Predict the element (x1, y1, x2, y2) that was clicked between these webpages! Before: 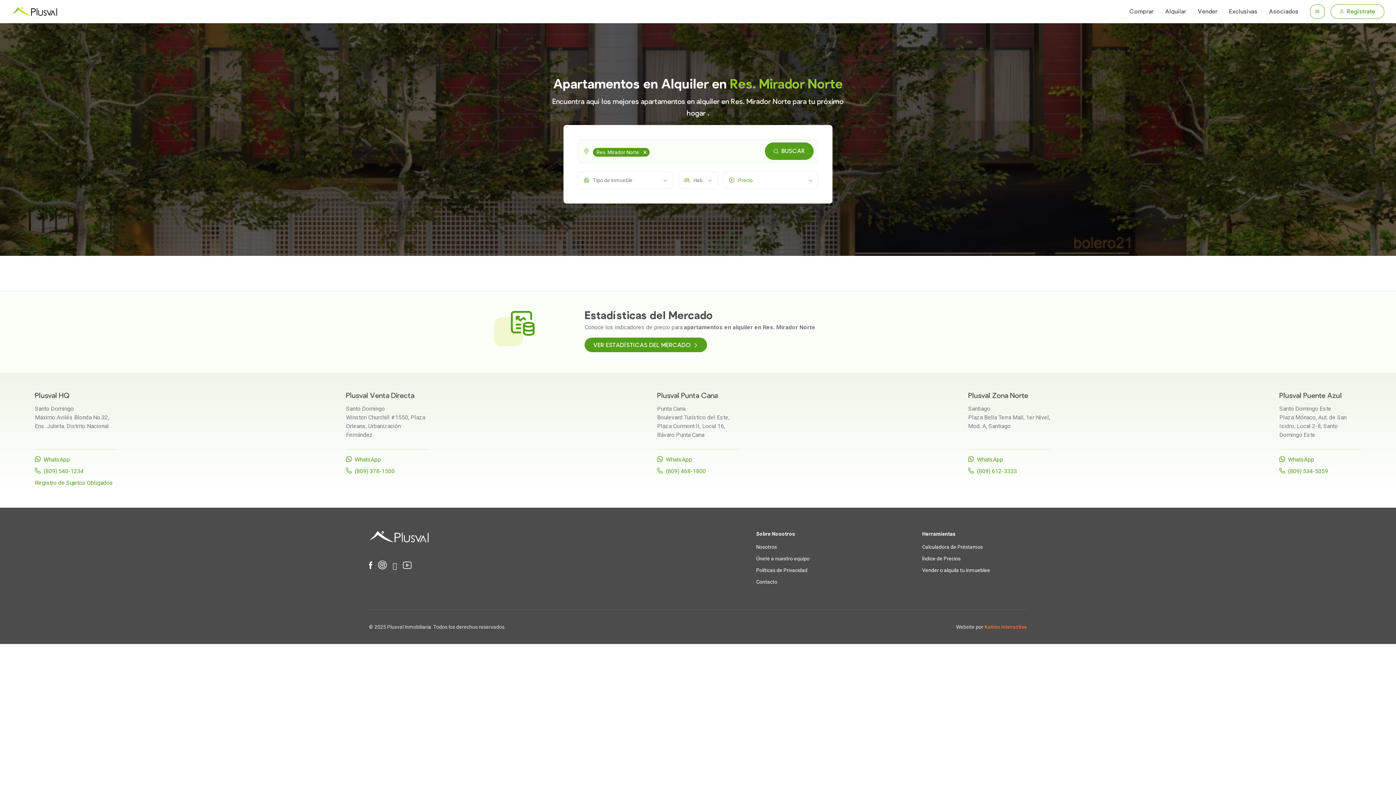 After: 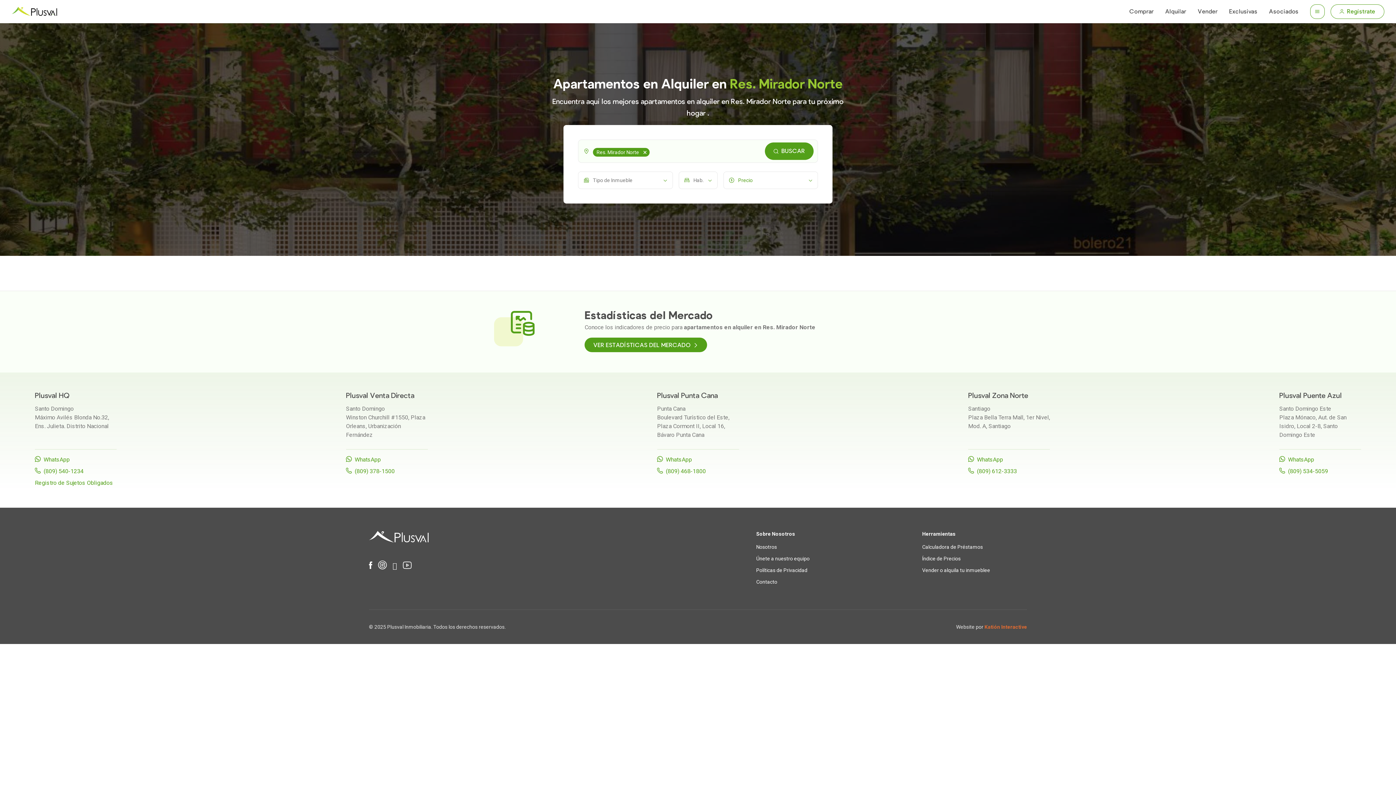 Action: bbox: (1279, 467, 1361, 476) label: (809) 534-5059